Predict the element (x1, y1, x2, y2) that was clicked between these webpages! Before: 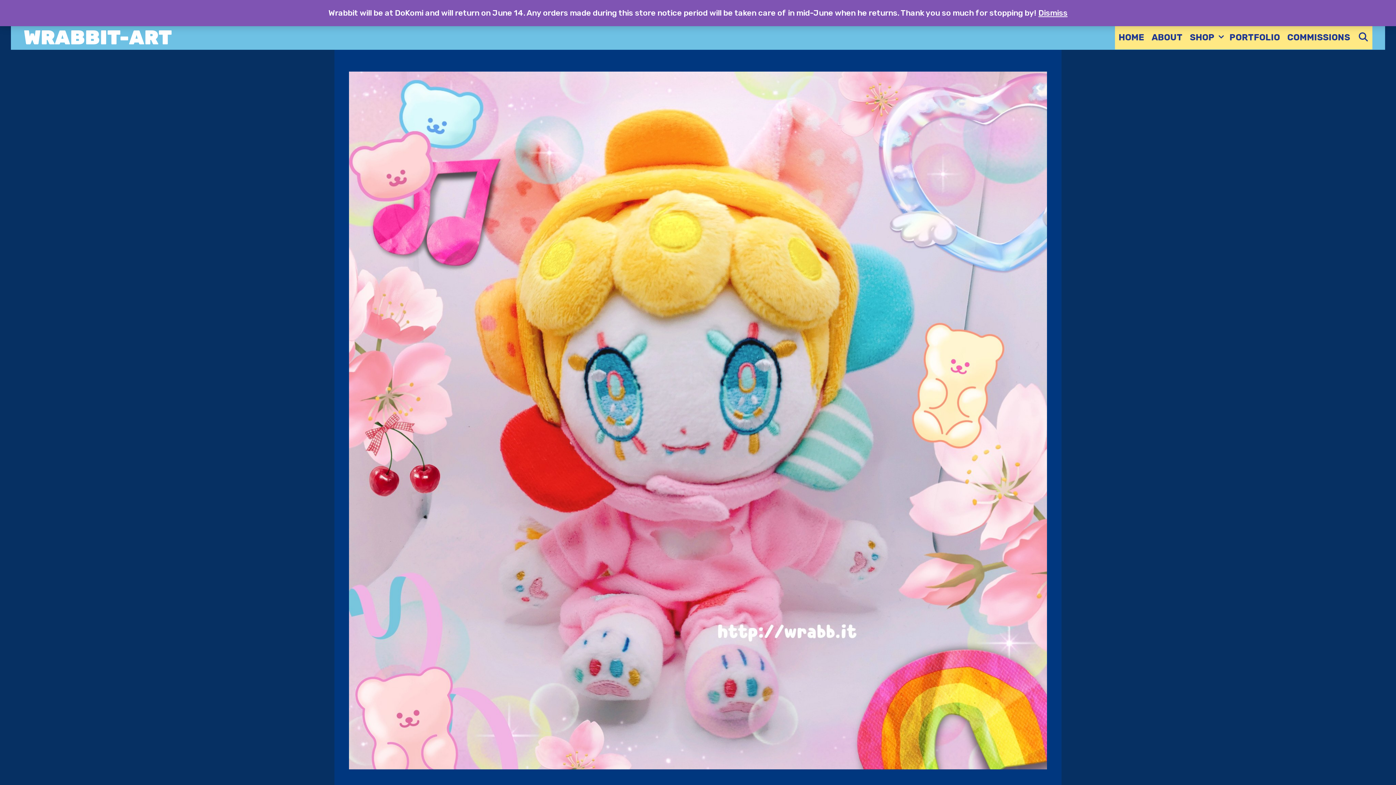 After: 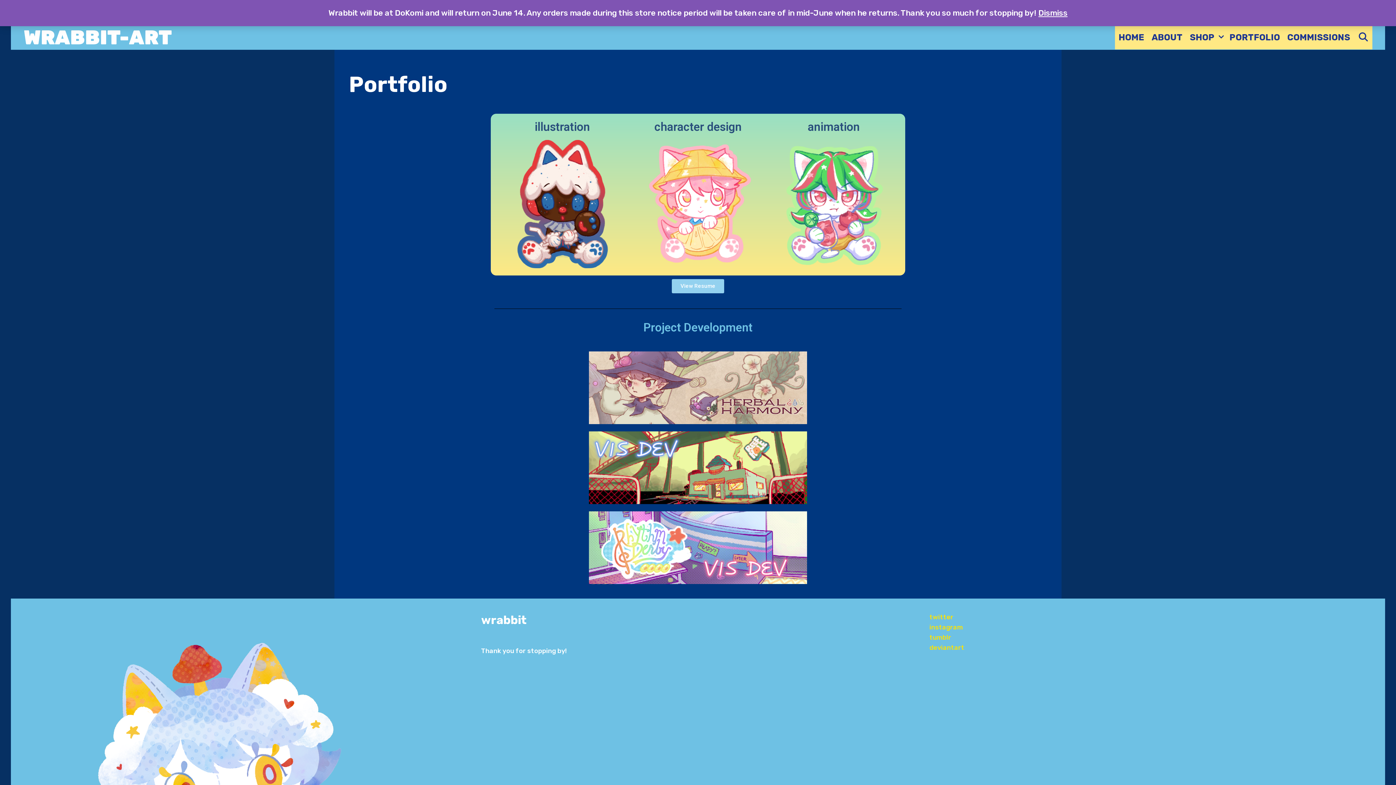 Action: label: PORTFOLIO bbox: (1226, 25, 1284, 49)